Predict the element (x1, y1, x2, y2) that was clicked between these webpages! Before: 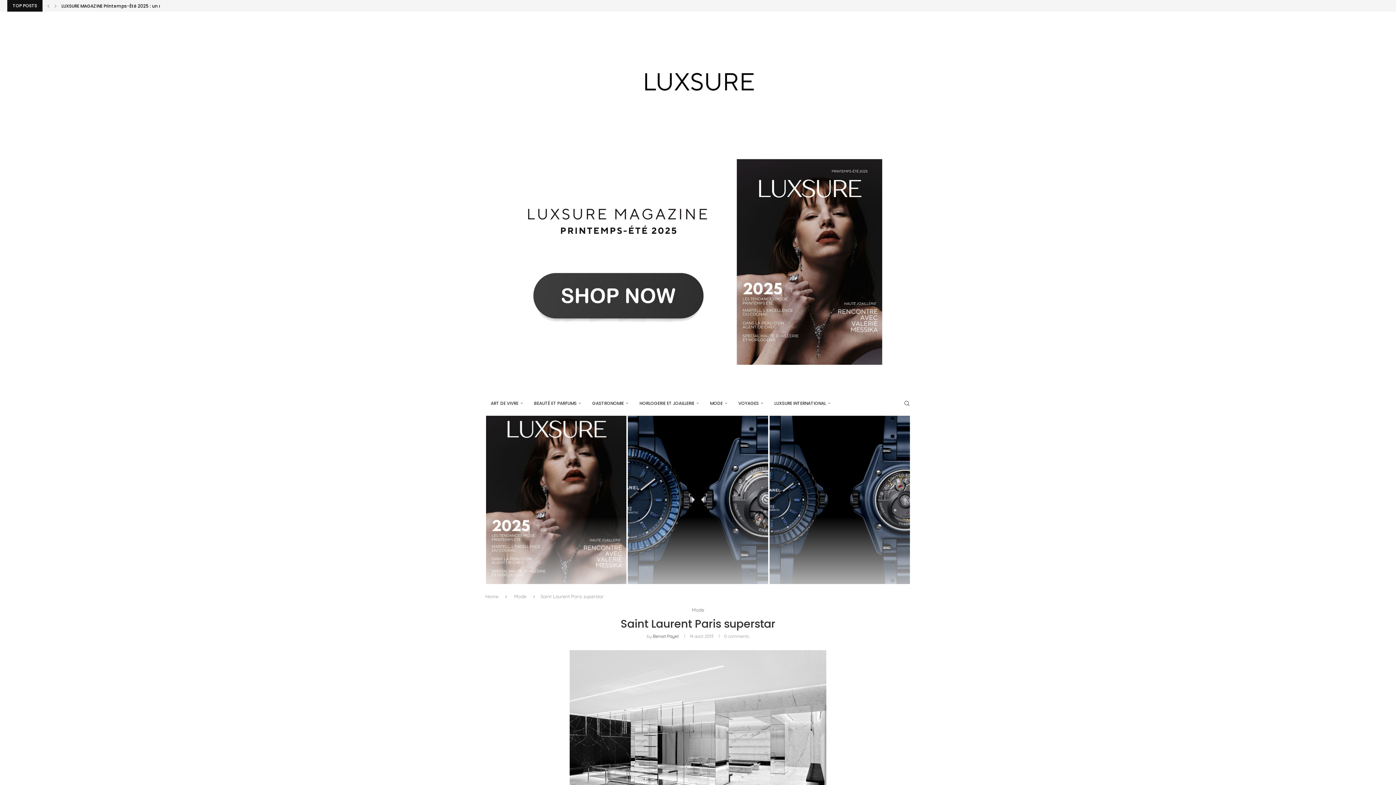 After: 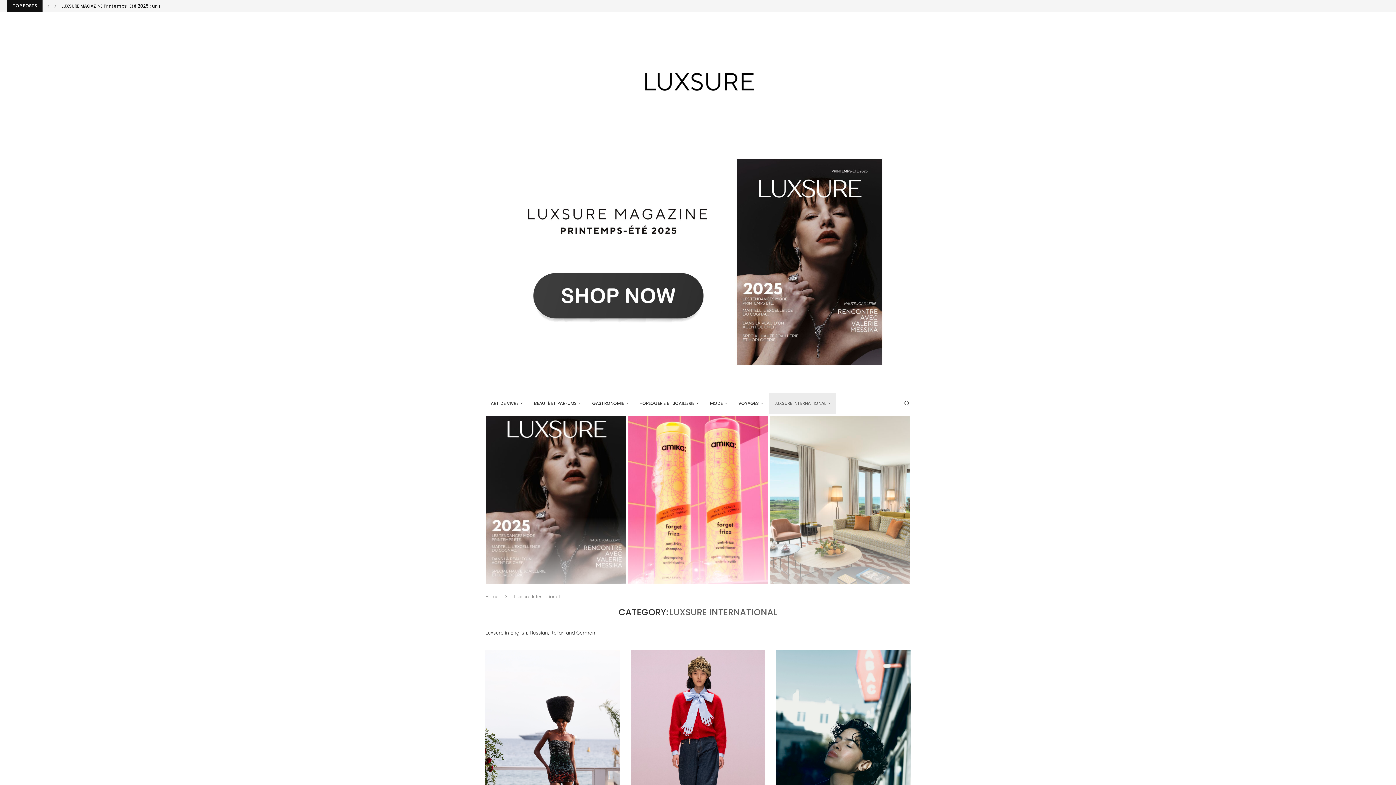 Action: label: LUXSURE INTERNATIONAL bbox: (769, 393, 836, 414)